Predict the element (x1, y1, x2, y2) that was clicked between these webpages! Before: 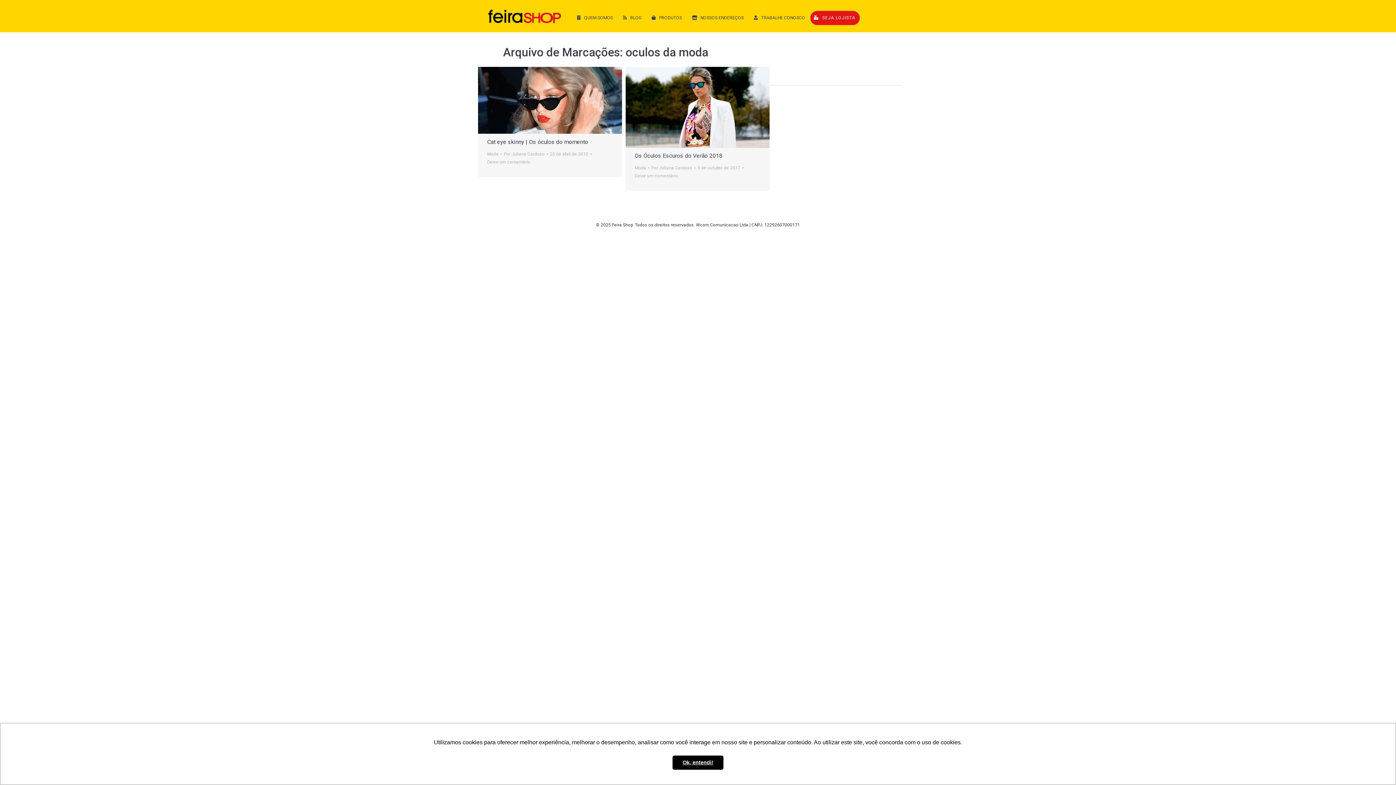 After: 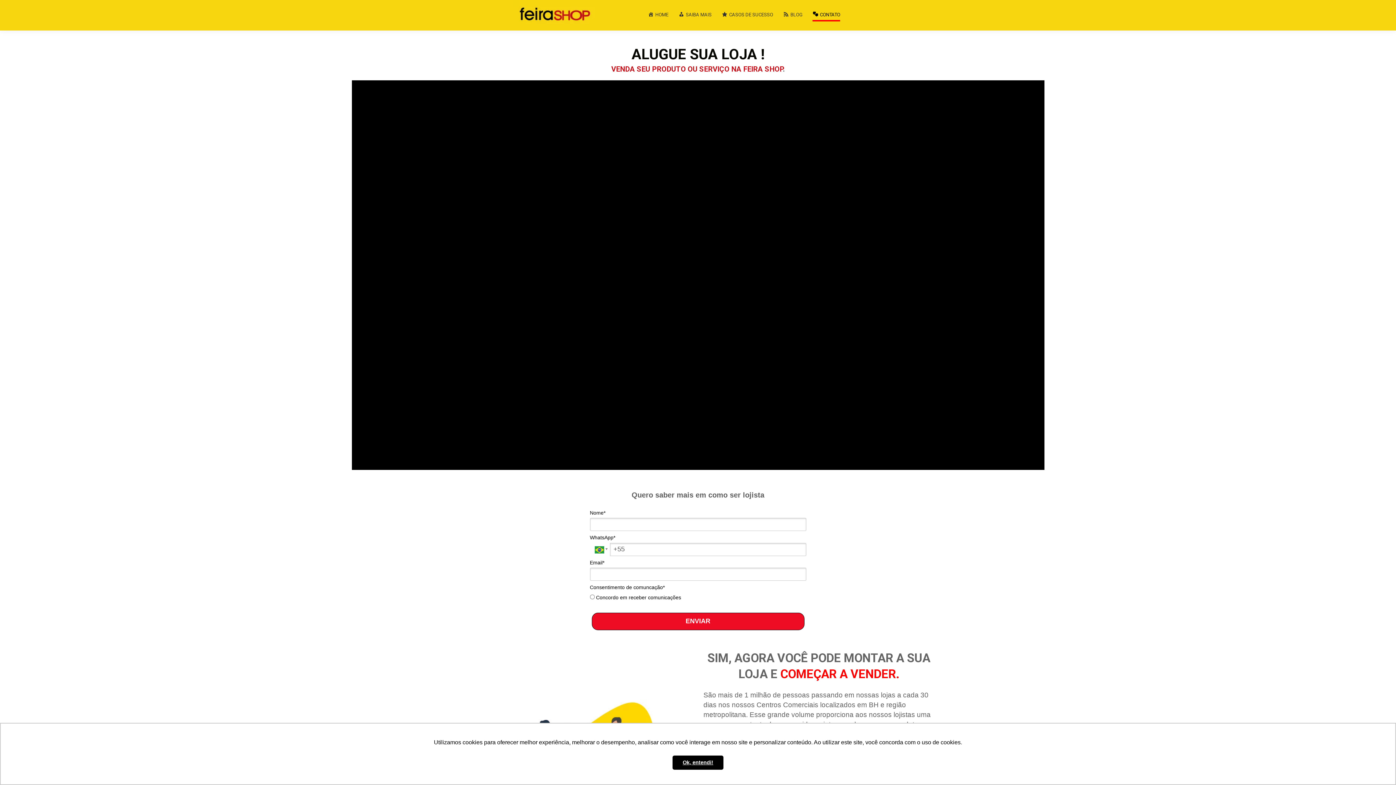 Action: label:  SEJA LOJISTA bbox: (814, 14, 859, 21)